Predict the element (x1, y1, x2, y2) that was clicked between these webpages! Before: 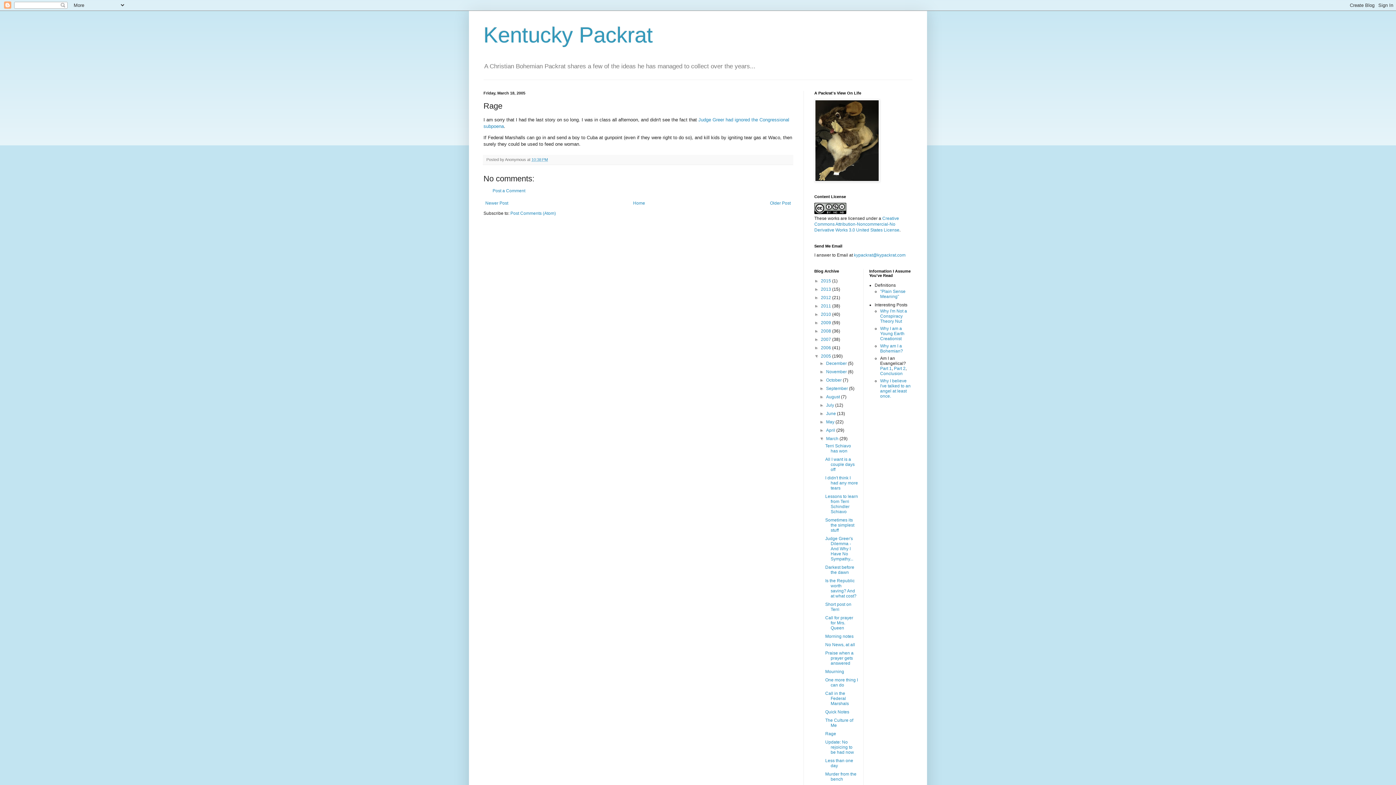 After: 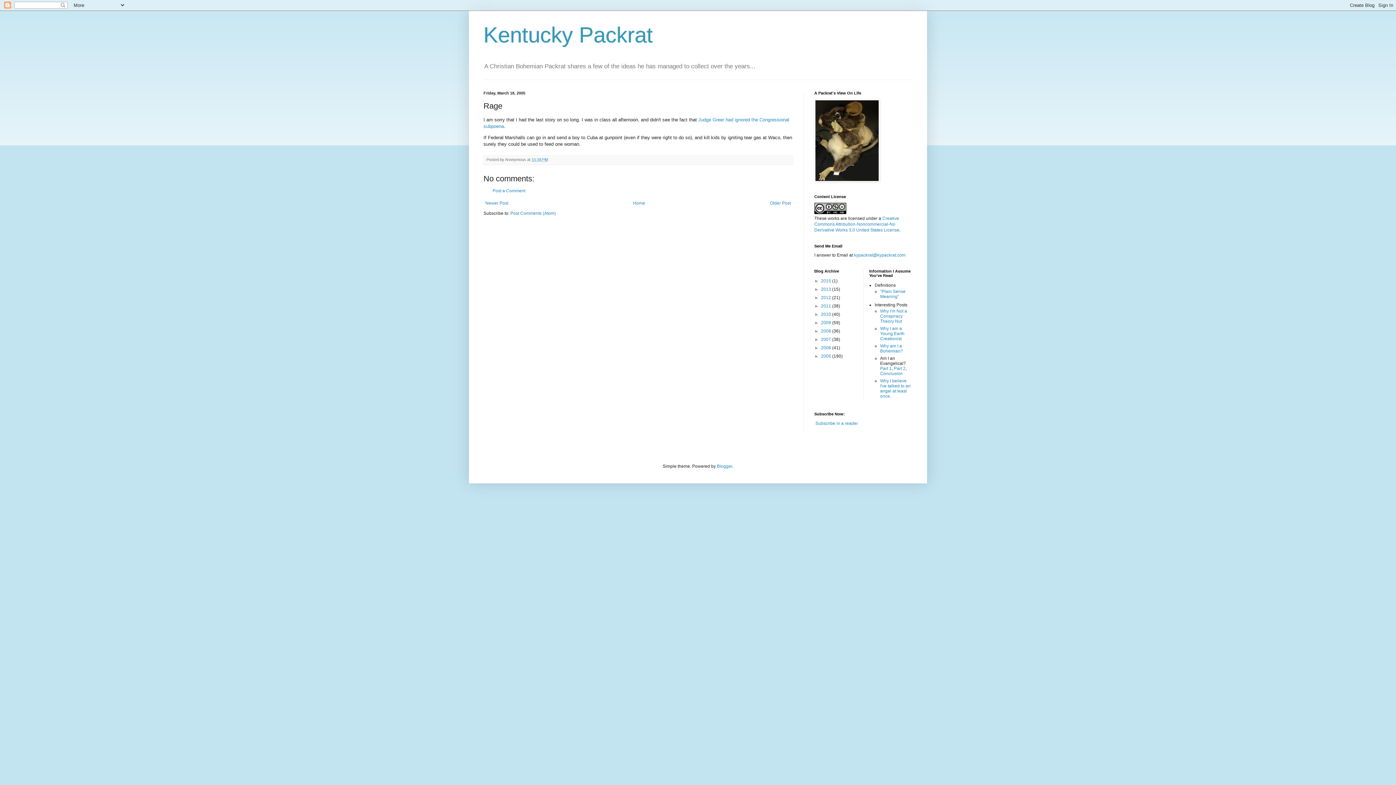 Action: label: ▼   bbox: (814, 353, 821, 359)